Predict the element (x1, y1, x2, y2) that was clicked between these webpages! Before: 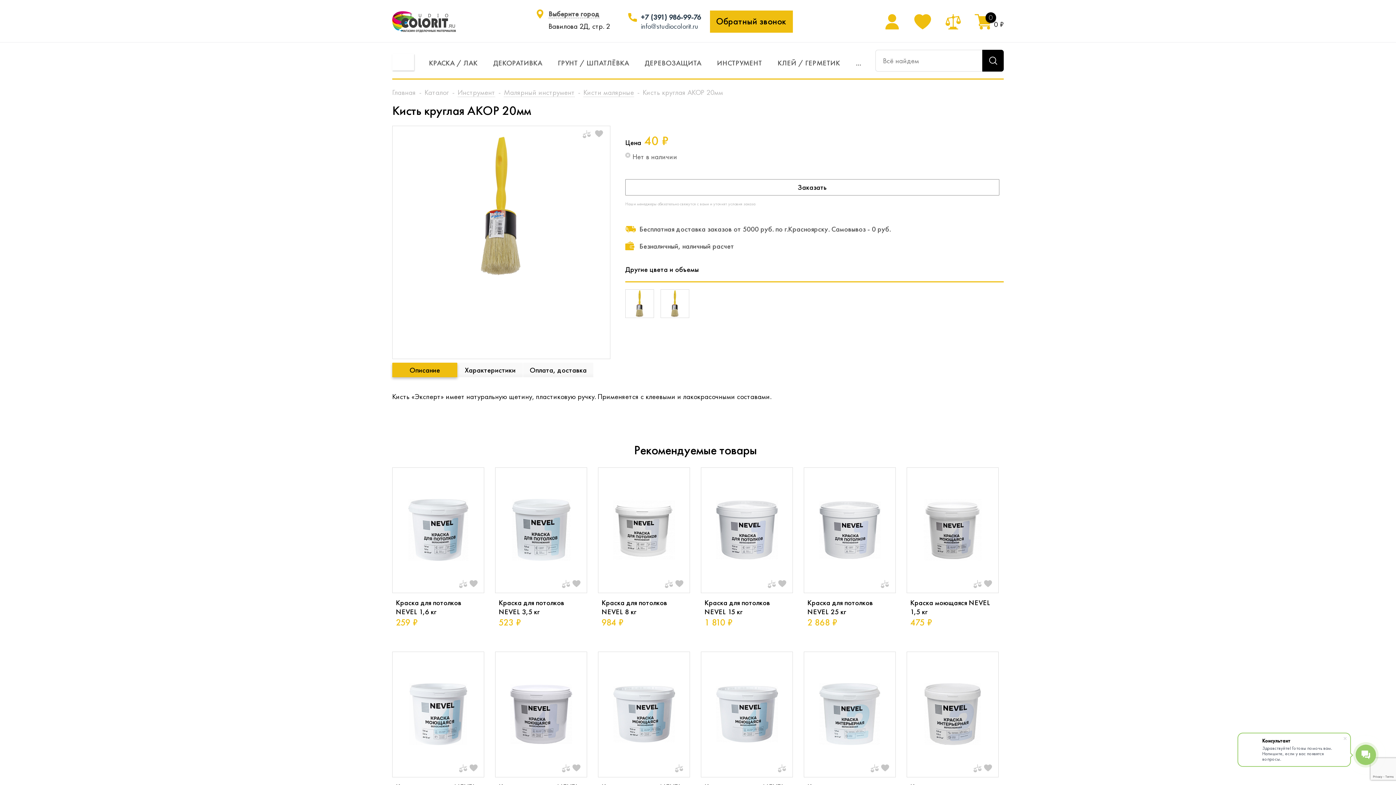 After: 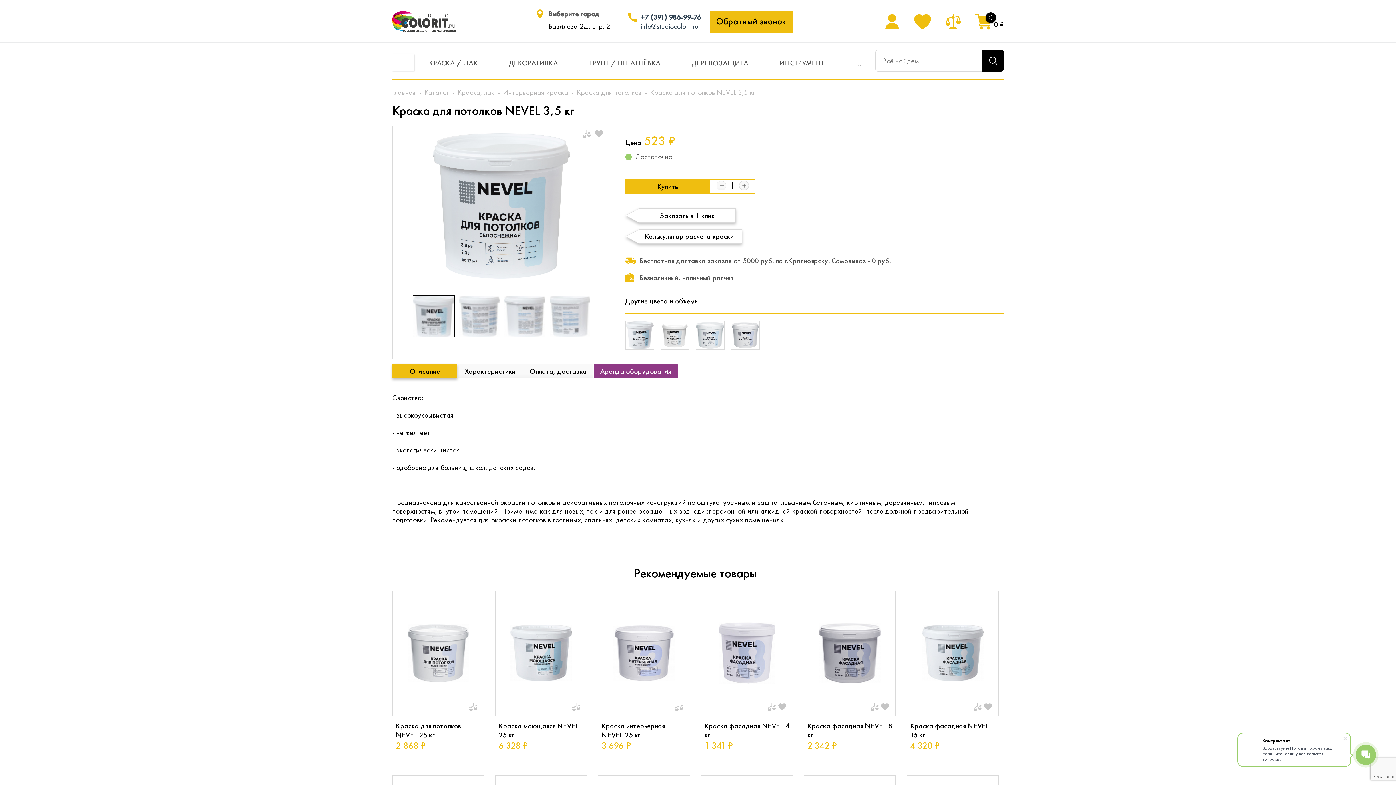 Action: bbox: (510, 482, 572, 577)